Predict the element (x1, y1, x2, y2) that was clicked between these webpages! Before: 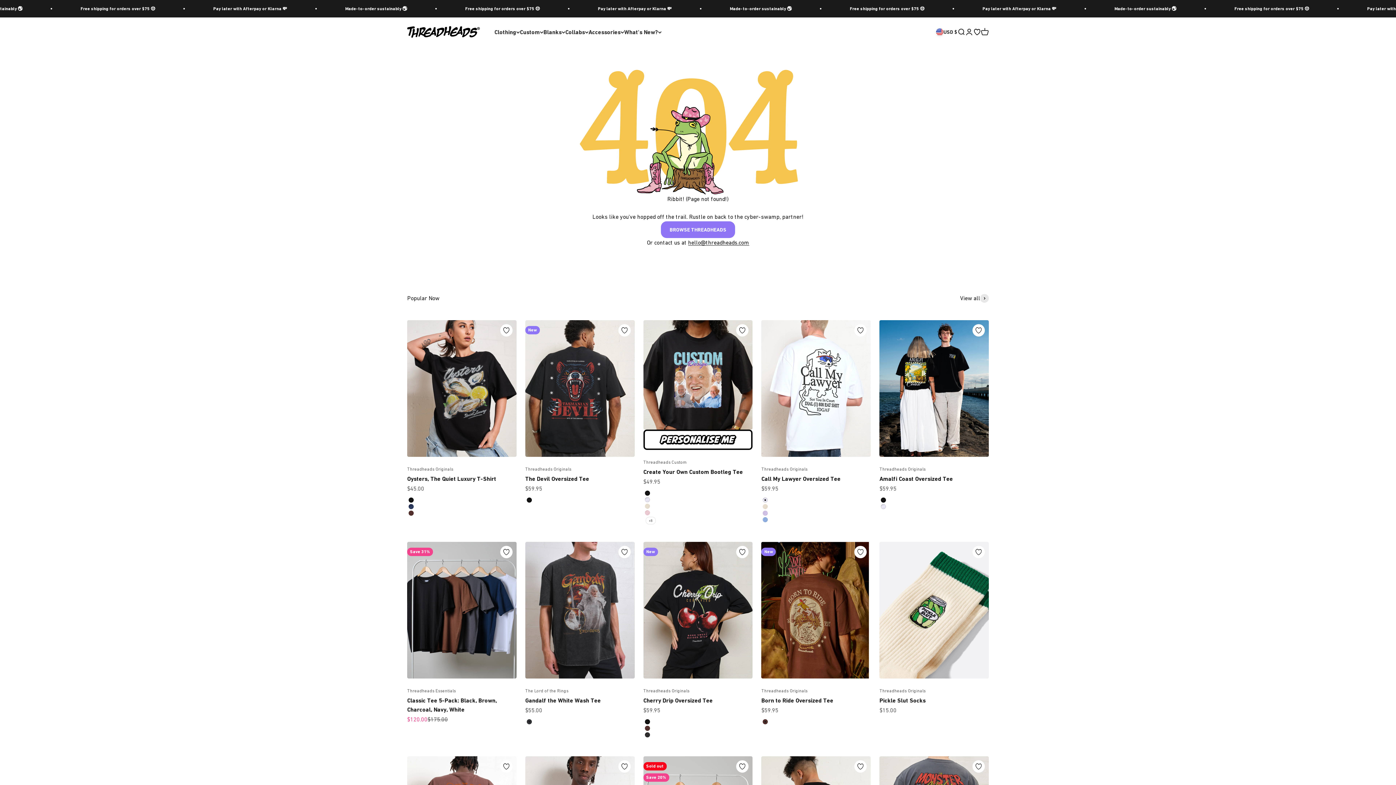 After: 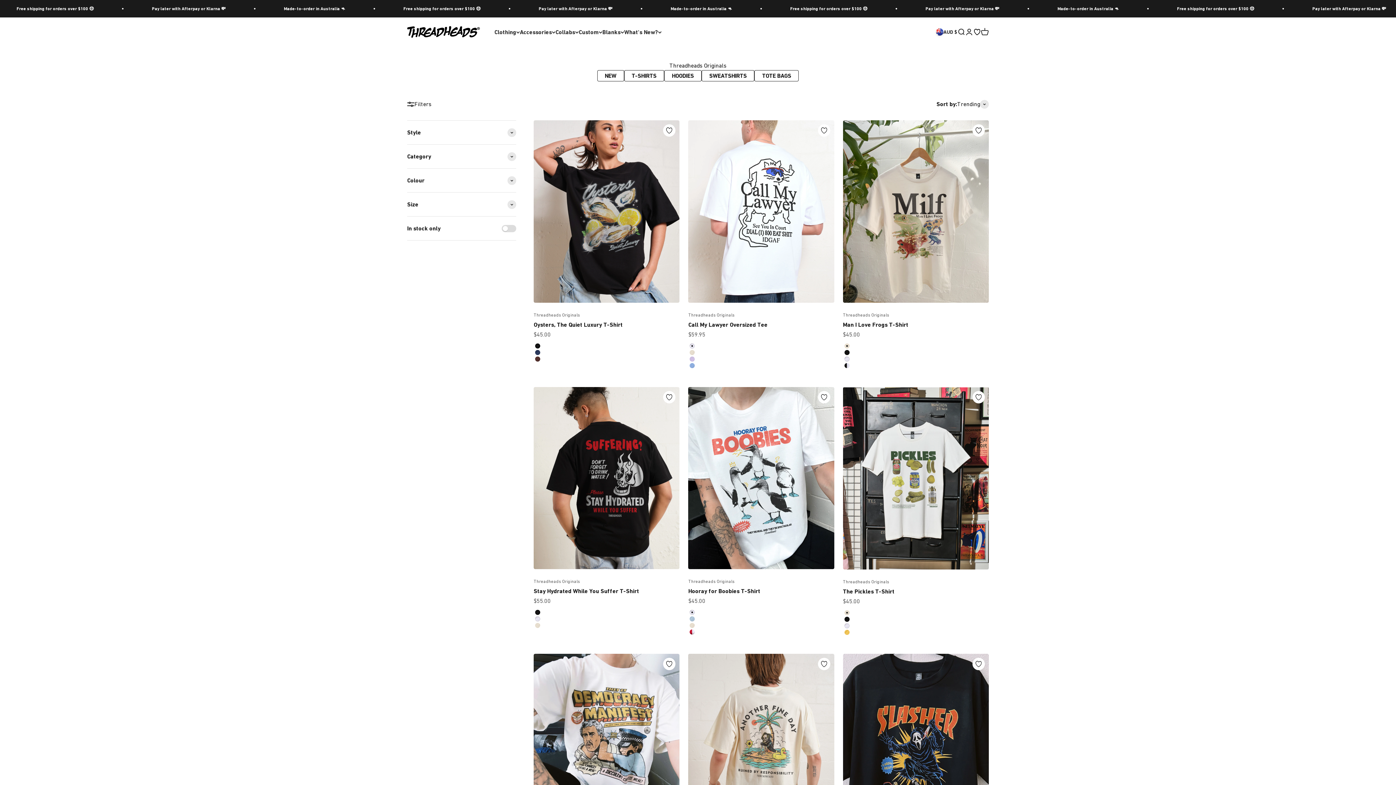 Action: label: Threadheads Originals bbox: (761, 687, 807, 694)